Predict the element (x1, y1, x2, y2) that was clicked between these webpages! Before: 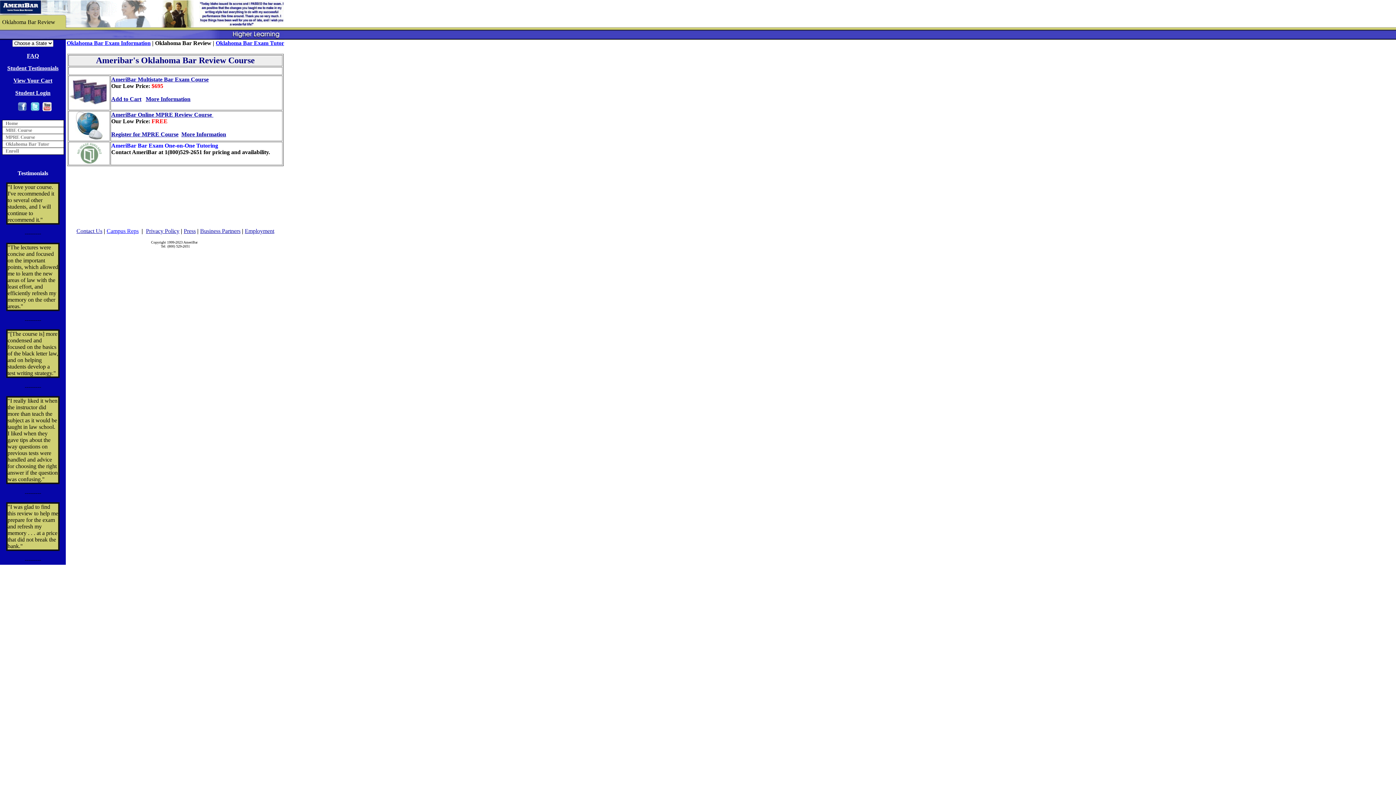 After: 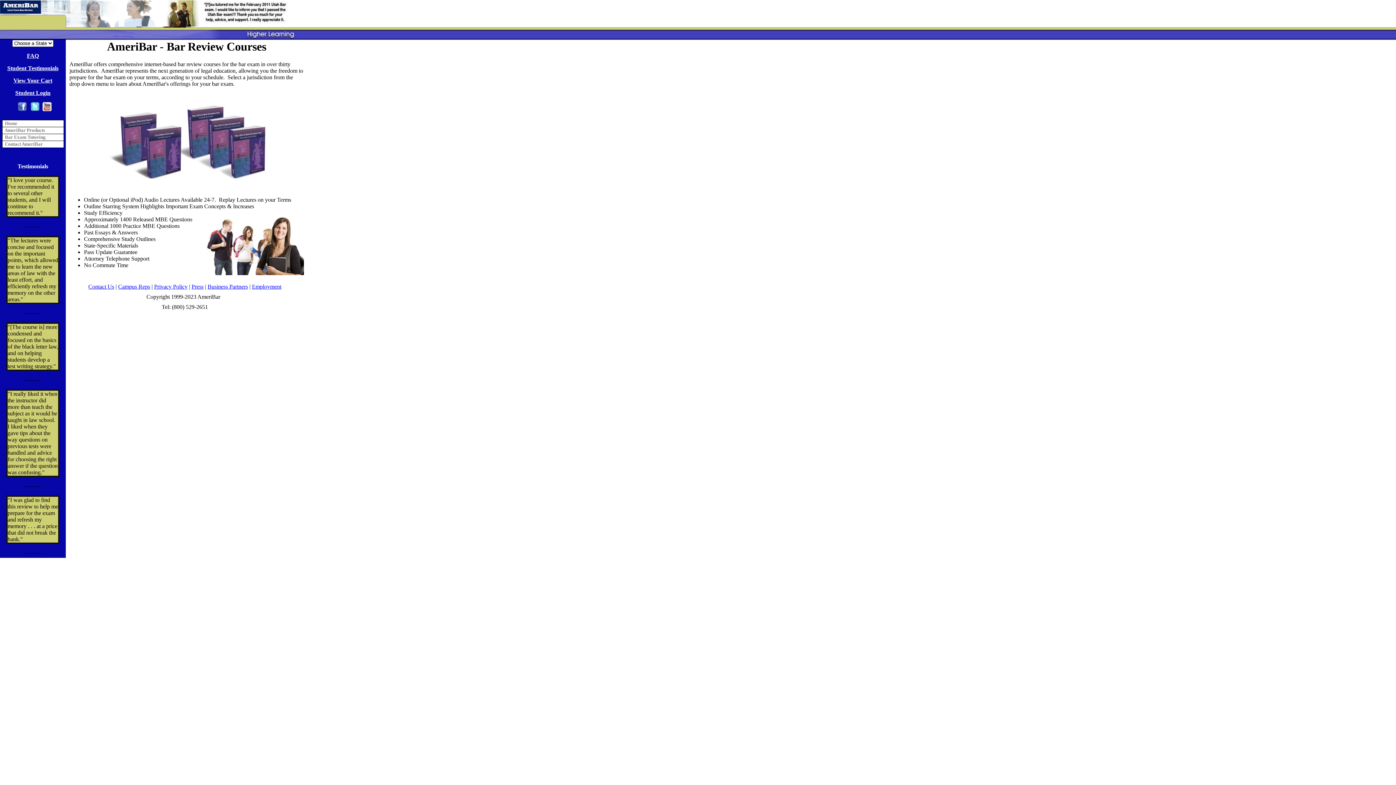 Action: label: Home bbox: (5, 120, 18, 126)